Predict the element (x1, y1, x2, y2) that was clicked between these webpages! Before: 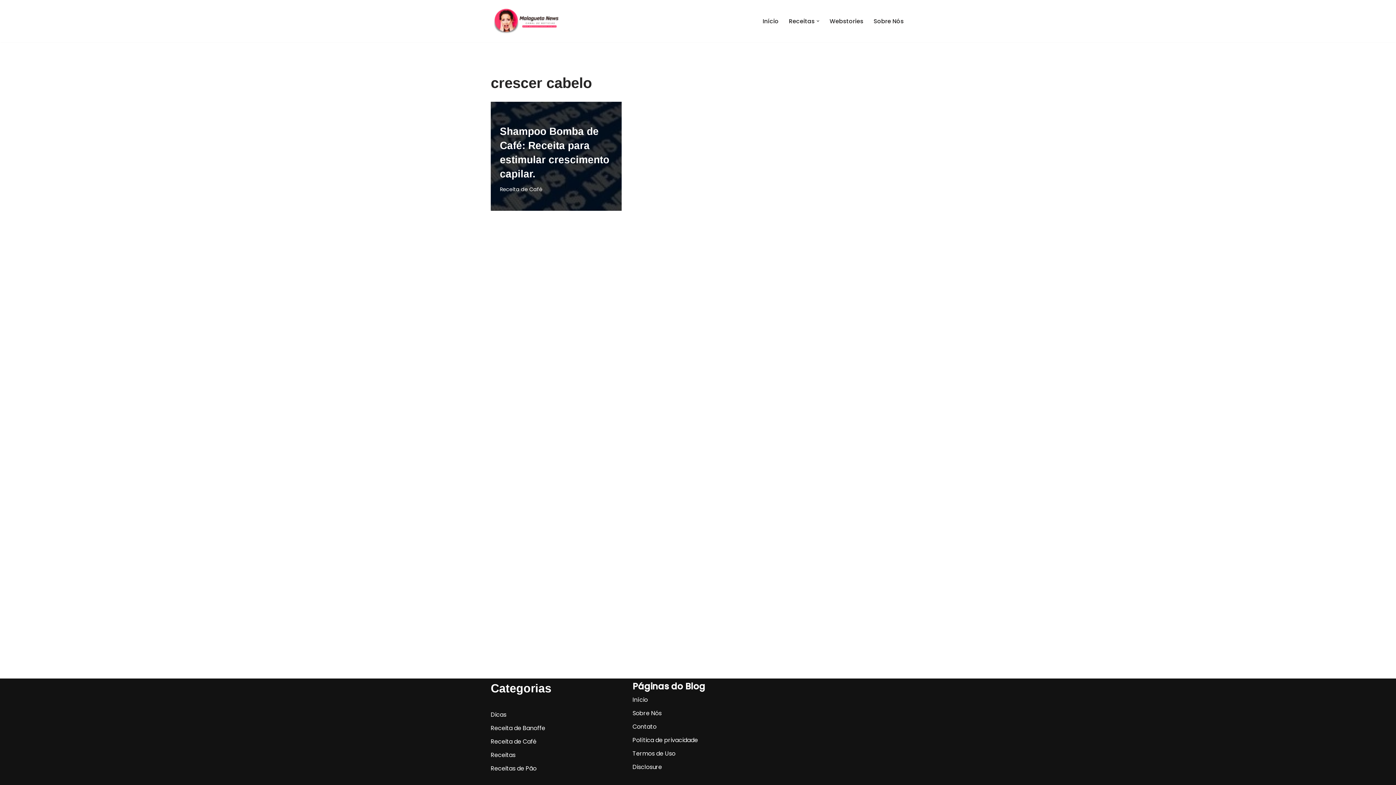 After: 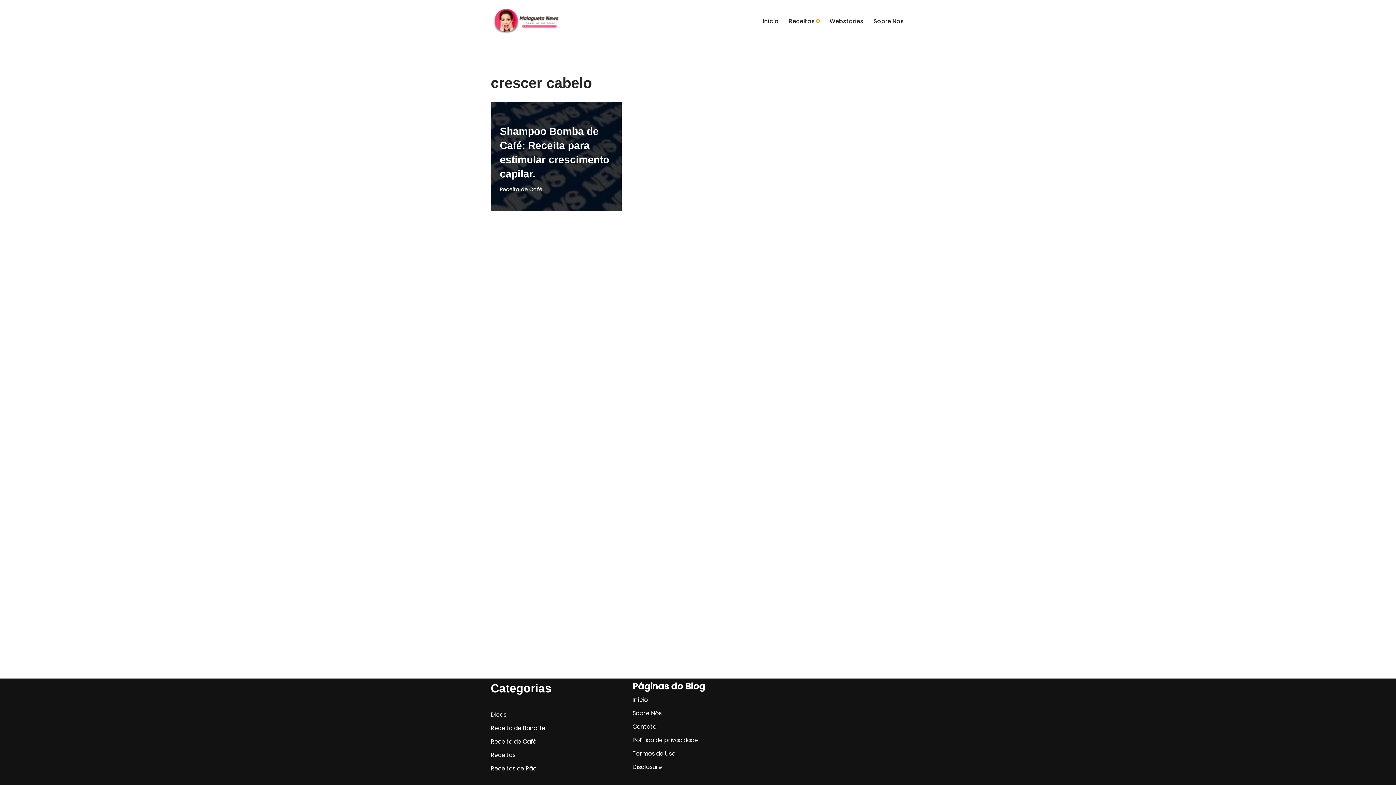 Action: label: Open Submenu bbox: (816, 19, 819, 22)